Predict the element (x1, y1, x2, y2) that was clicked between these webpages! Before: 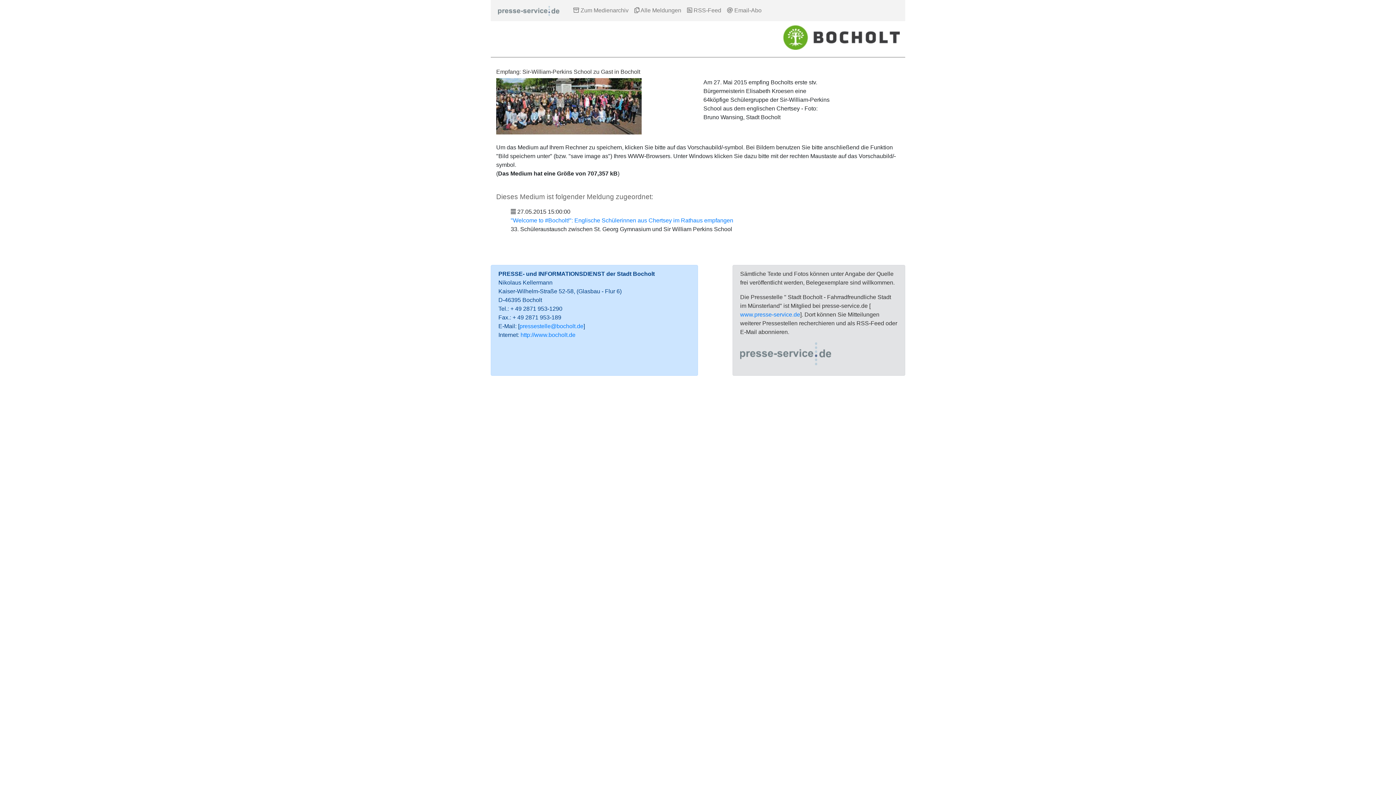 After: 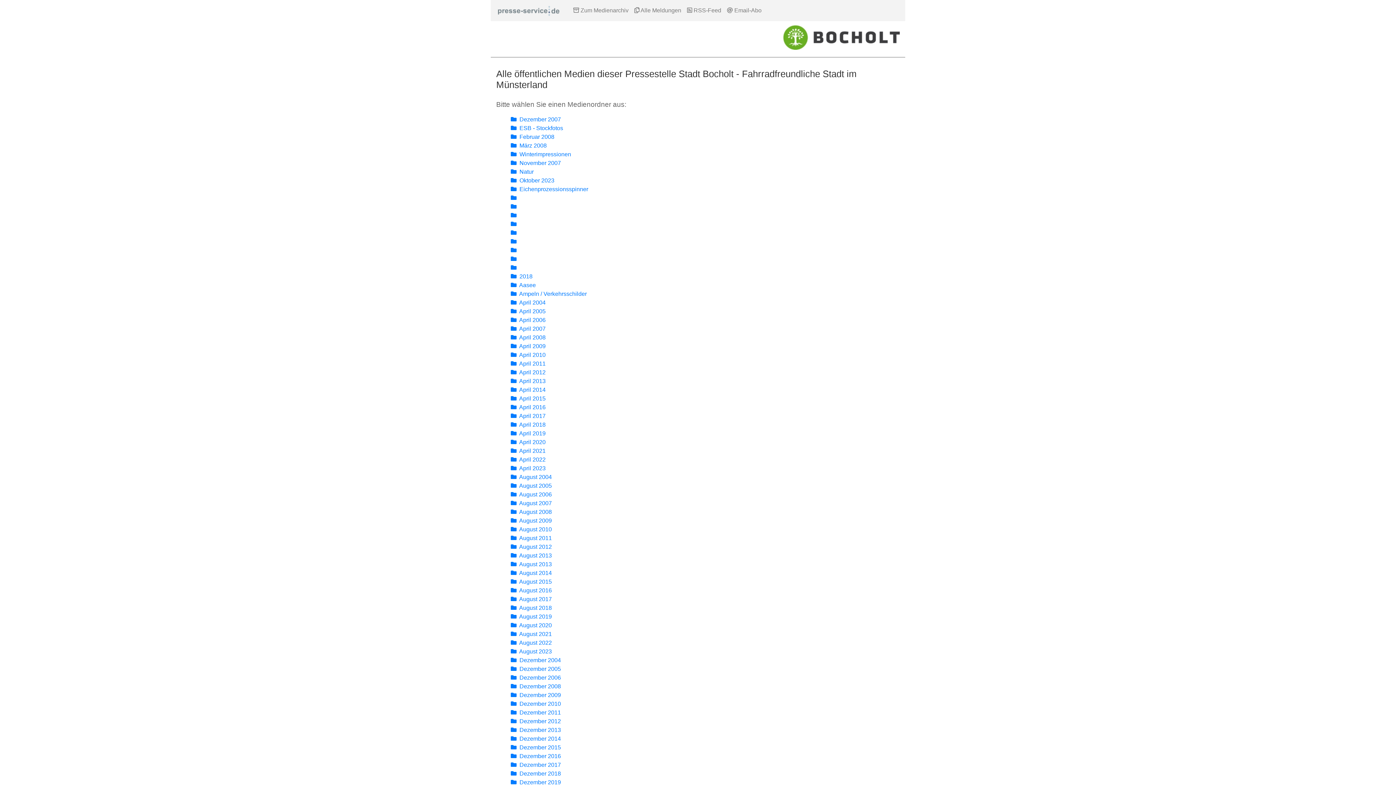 Action: bbox: (570, 3, 631, 17) label:  Zum Medienarchiv